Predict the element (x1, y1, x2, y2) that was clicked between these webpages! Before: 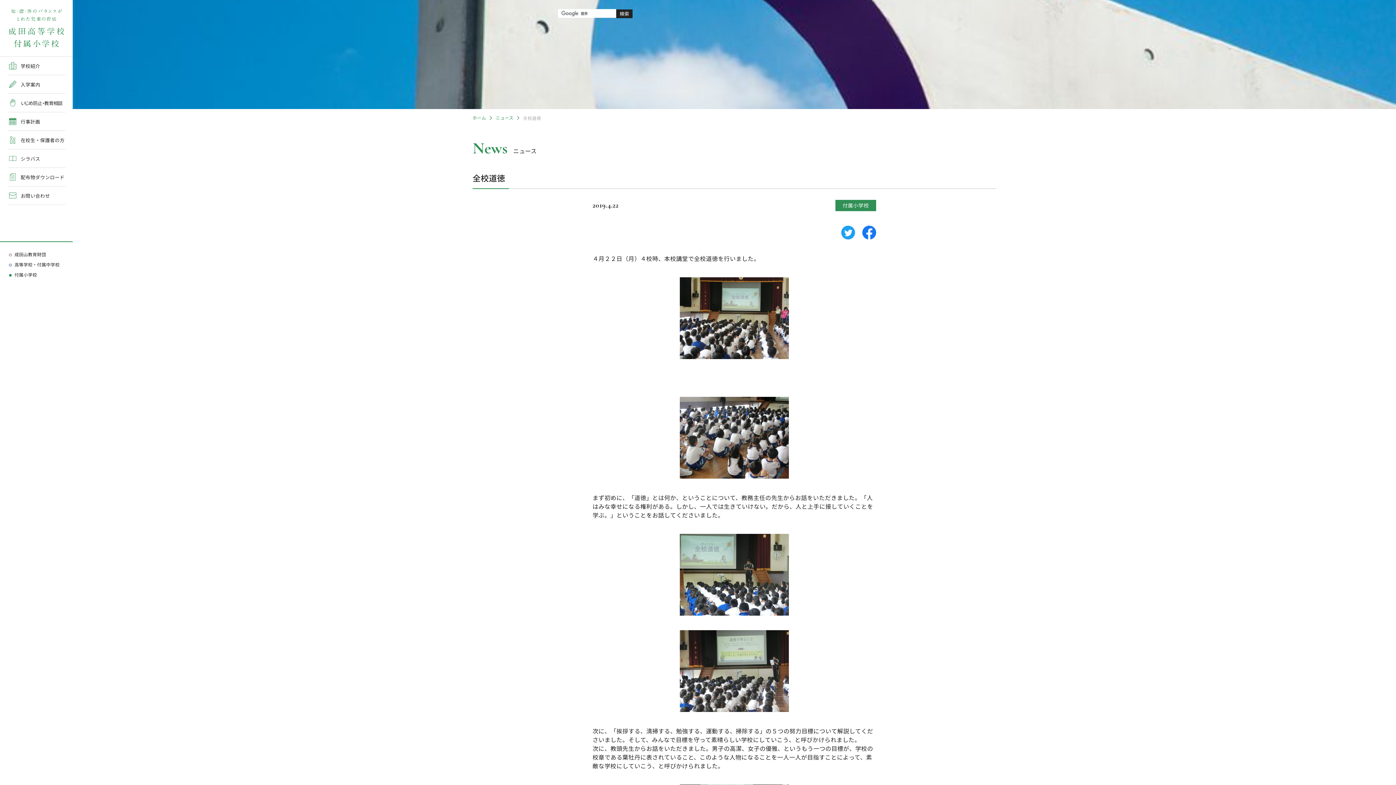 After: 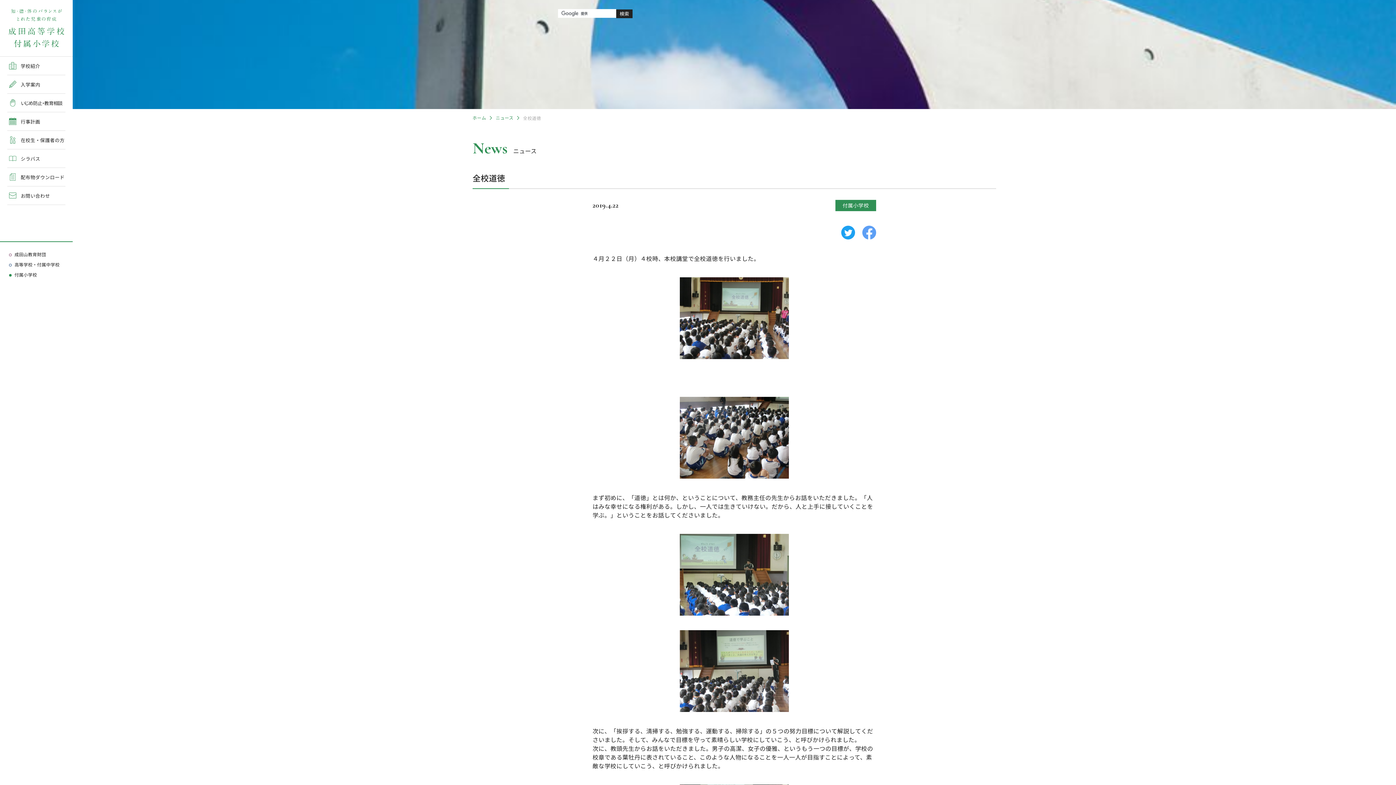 Action: bbox: (862, 225, 876, 239)